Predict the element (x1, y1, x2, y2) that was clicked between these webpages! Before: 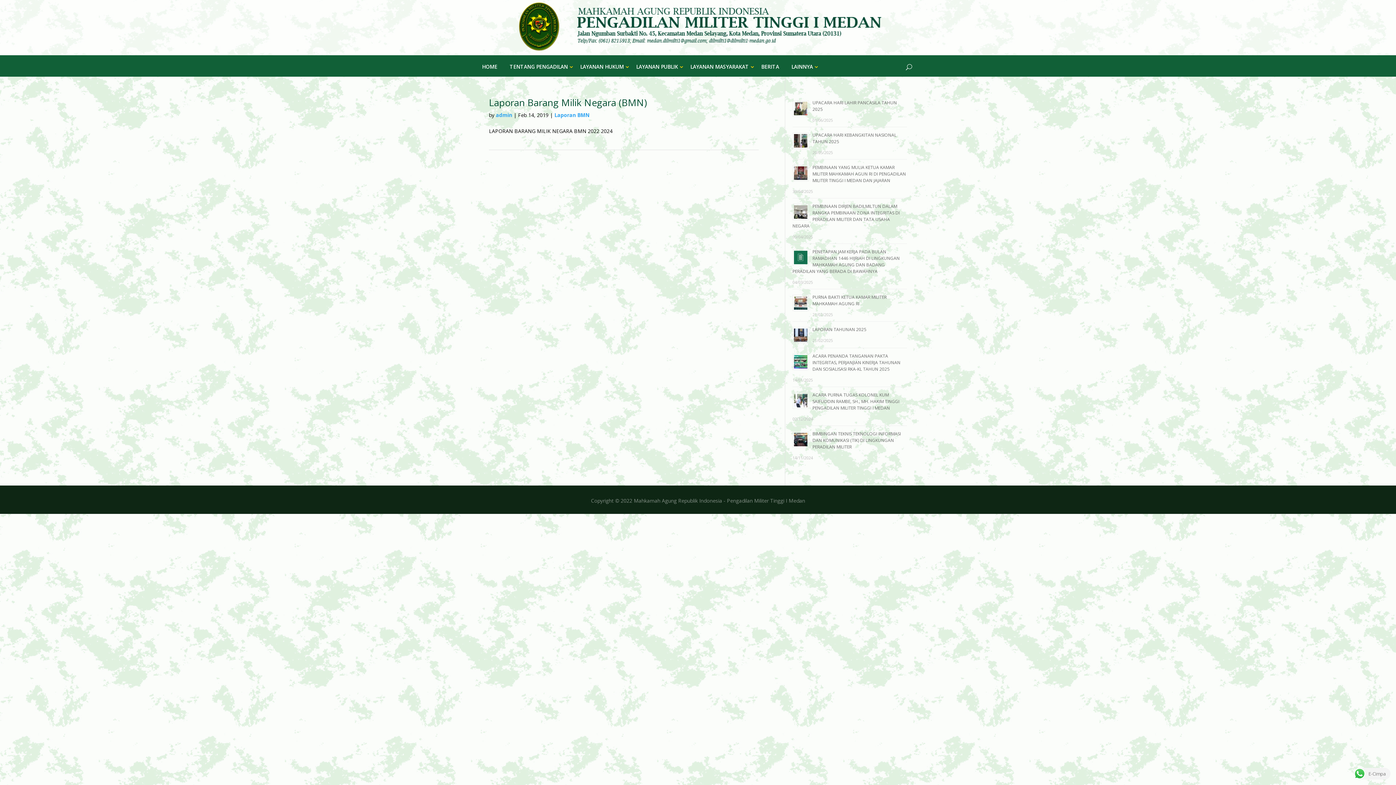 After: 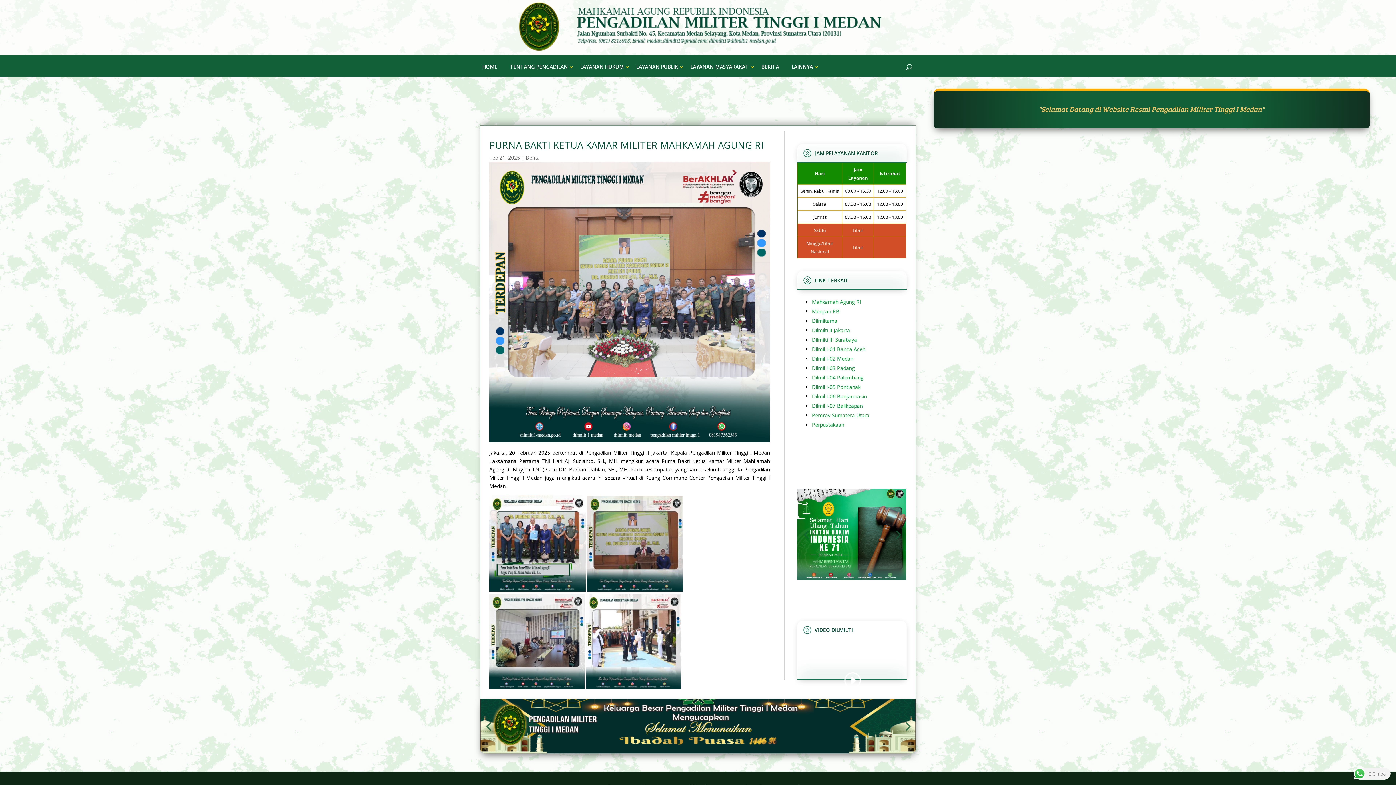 Action: label: PURNA BAKTI KETUA KAMAR MILITER MAHKAMAH AGUNG RI bbox: (812, 294, 886, 306)